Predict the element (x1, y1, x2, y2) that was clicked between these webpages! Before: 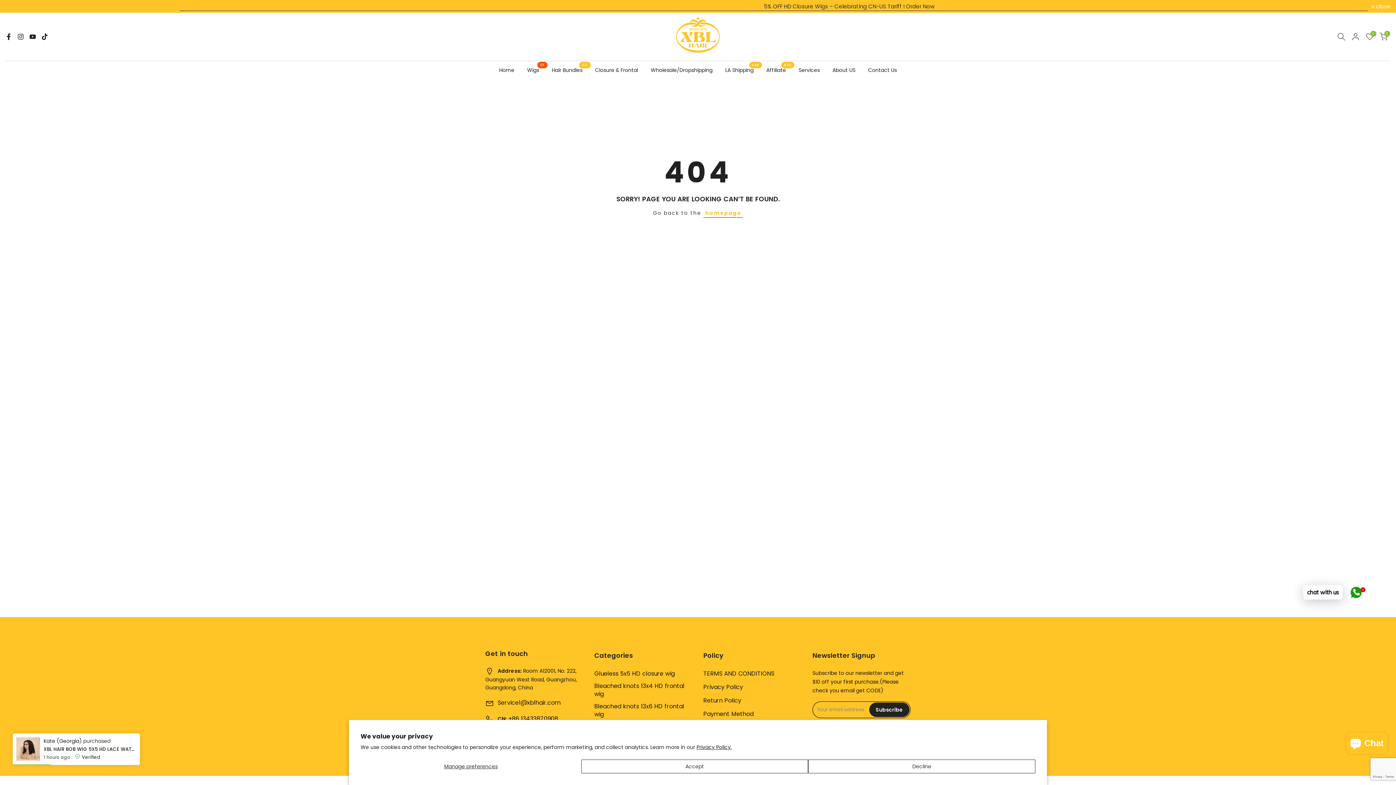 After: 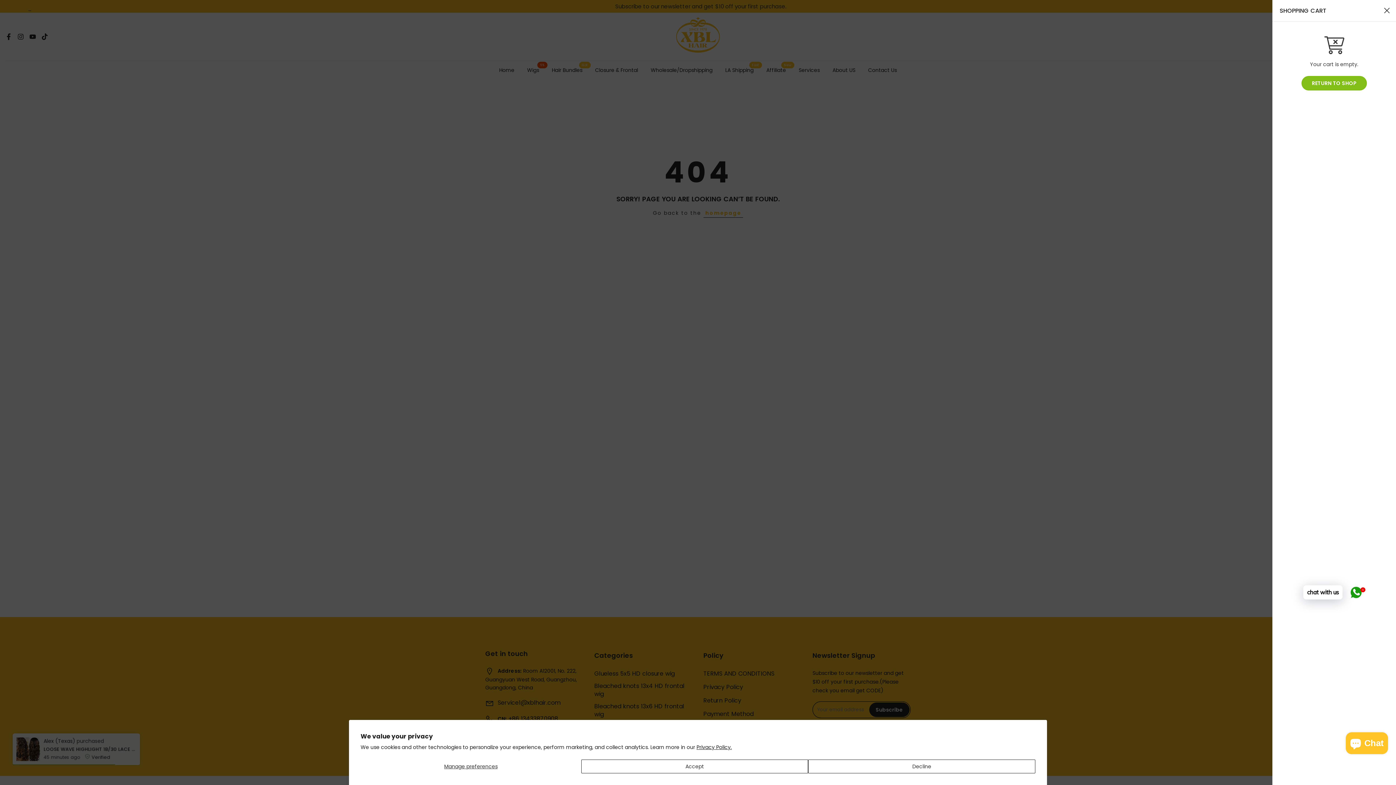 Action: bbox: (1380, 32, 1388, 40) label: 0